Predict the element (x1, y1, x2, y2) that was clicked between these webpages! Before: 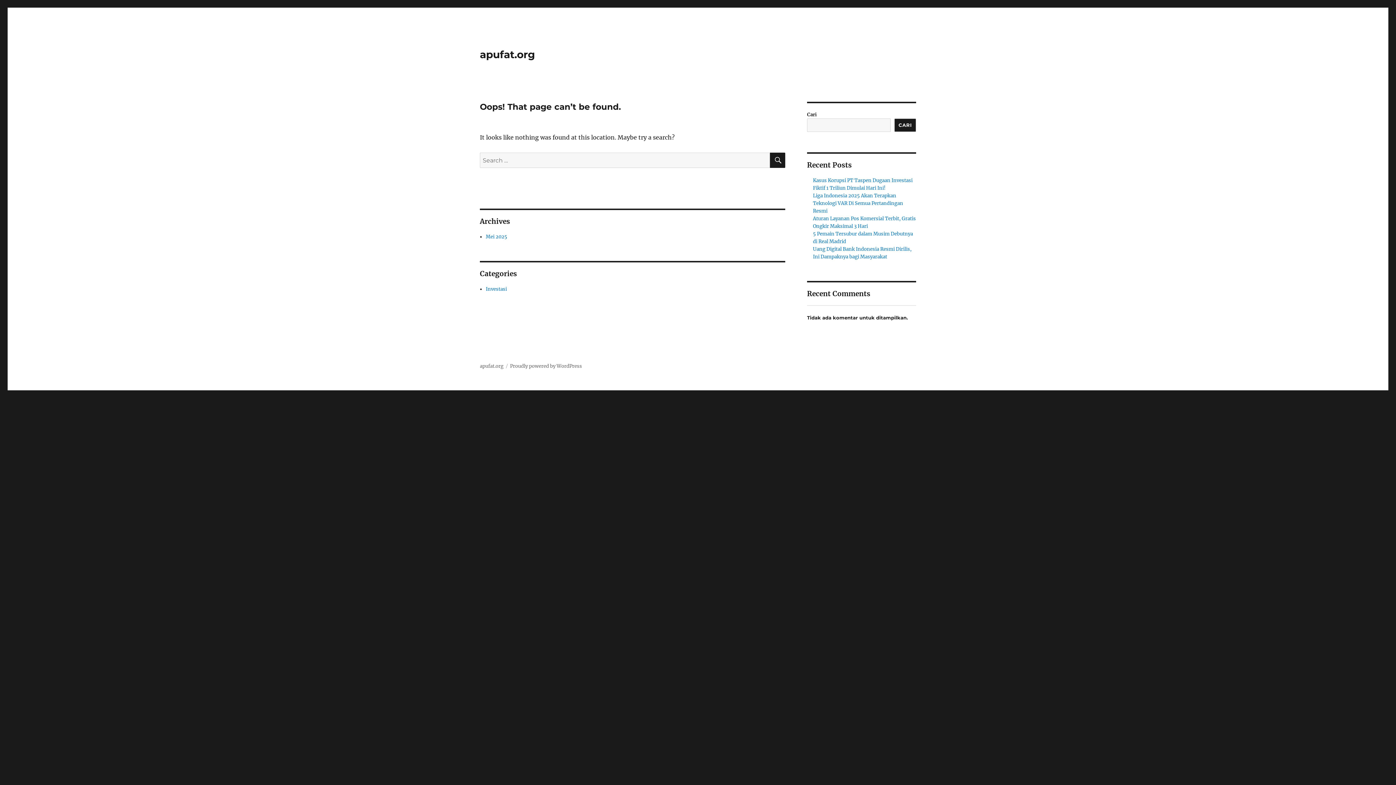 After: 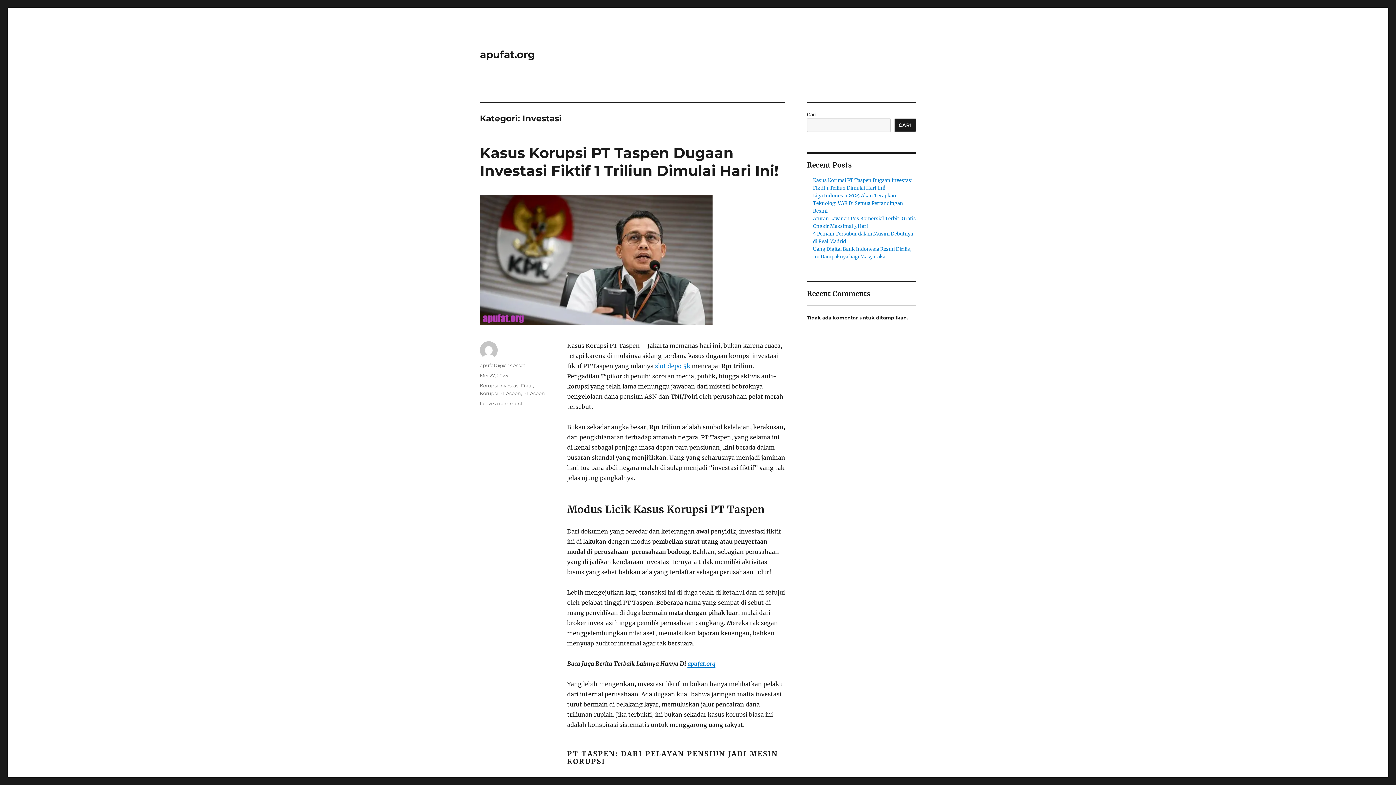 Action: bbox: (485, 286, 507, 292) label: Investasi